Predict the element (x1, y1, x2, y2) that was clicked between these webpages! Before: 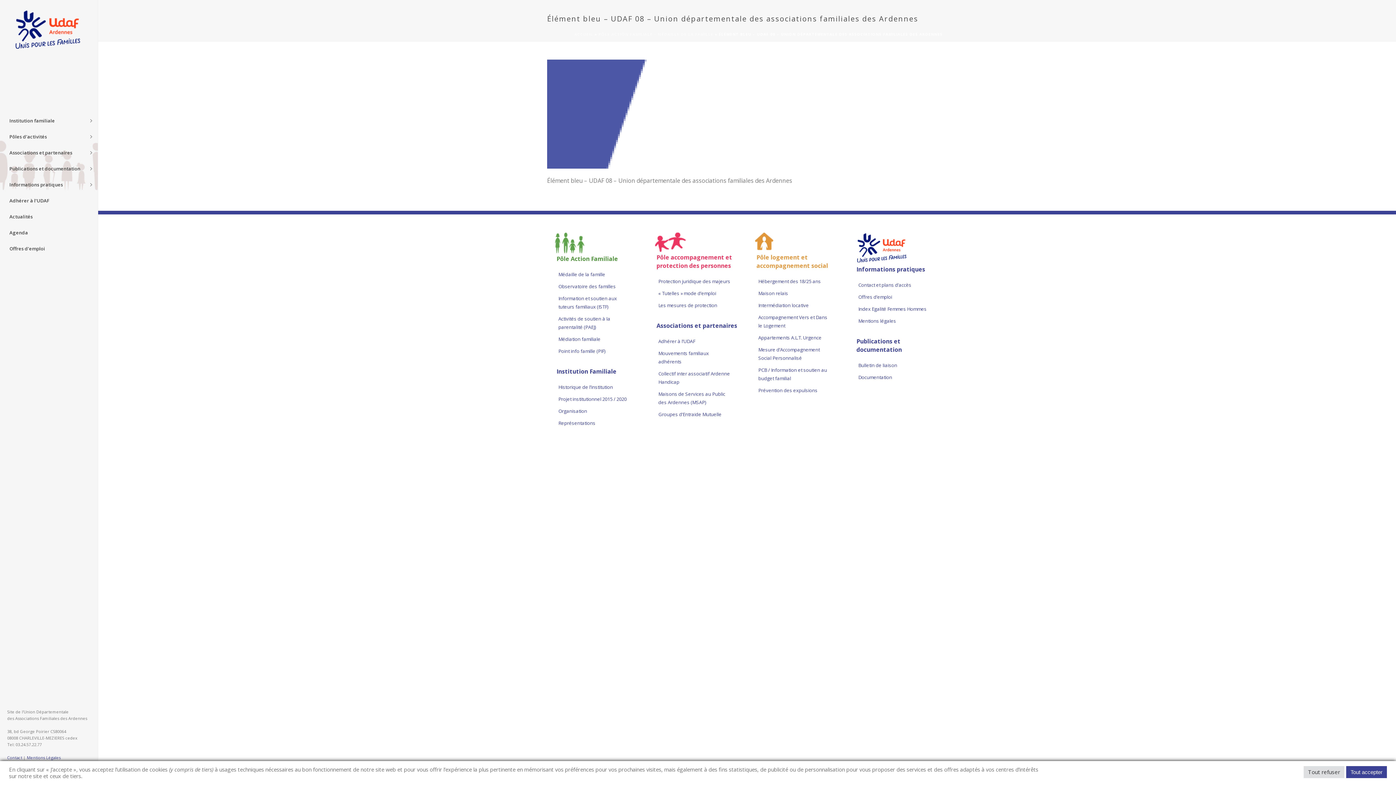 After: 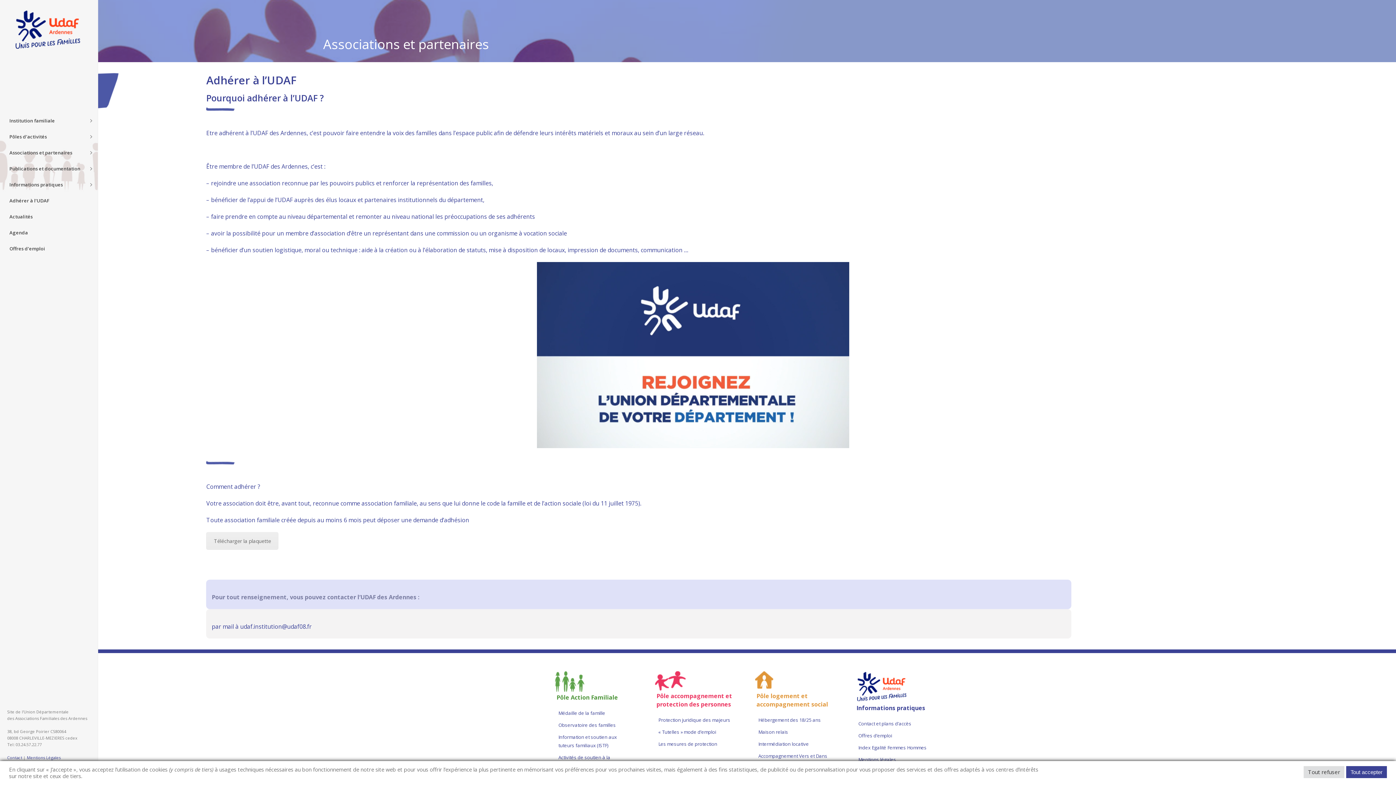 Action: label: Adhérer à l’UDAF bbox: (656, 335, 700, 347)